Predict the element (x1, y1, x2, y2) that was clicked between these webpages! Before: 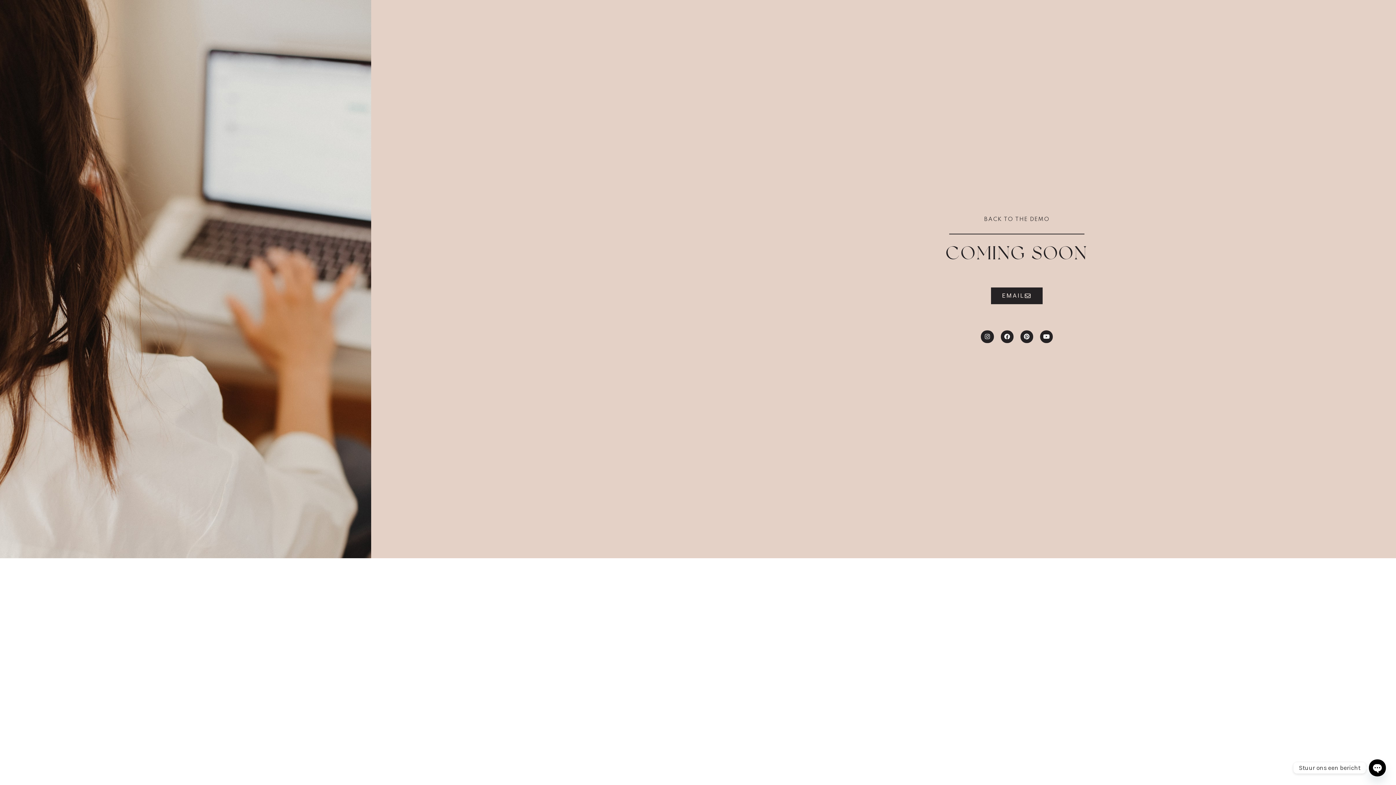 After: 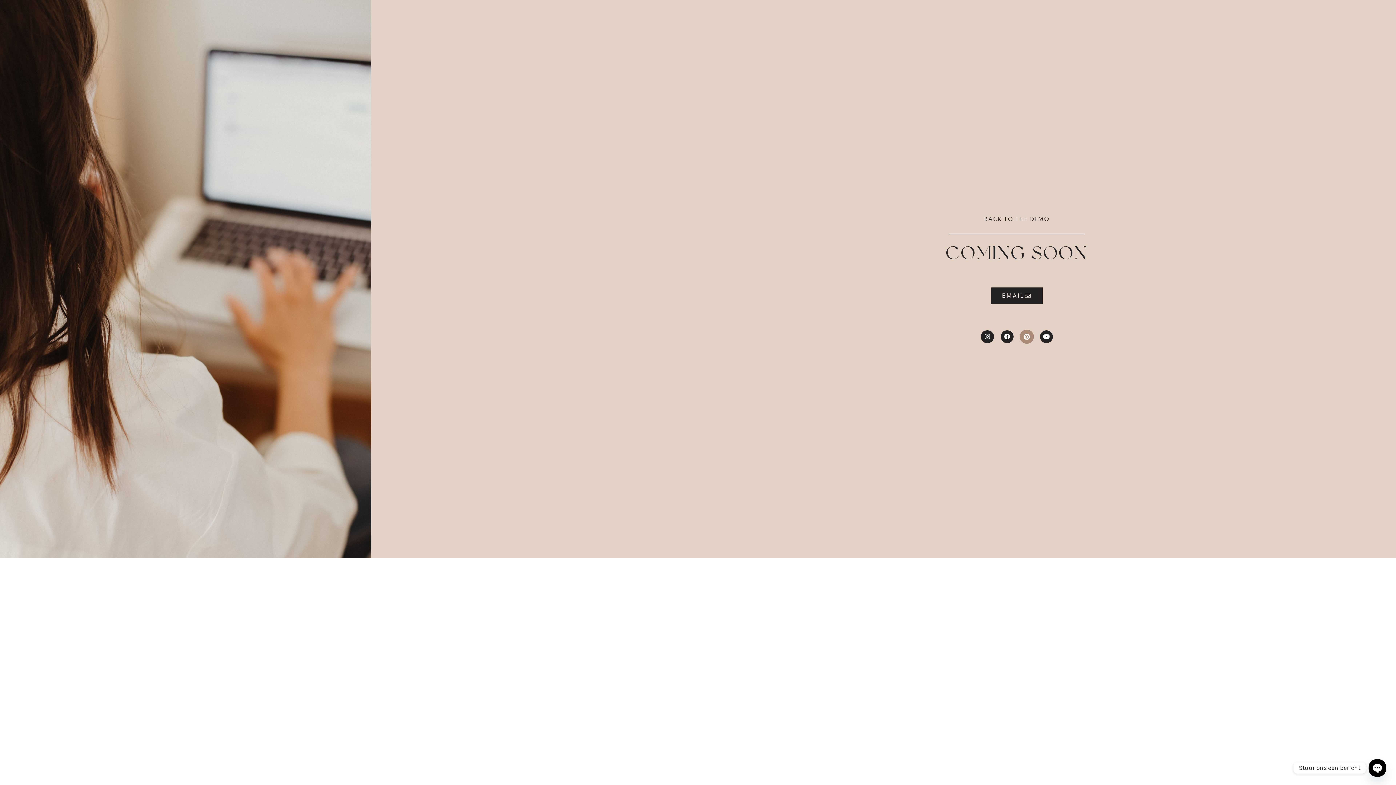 Action: bbox: (1020, 330, 1033, 343) label: Pinterest